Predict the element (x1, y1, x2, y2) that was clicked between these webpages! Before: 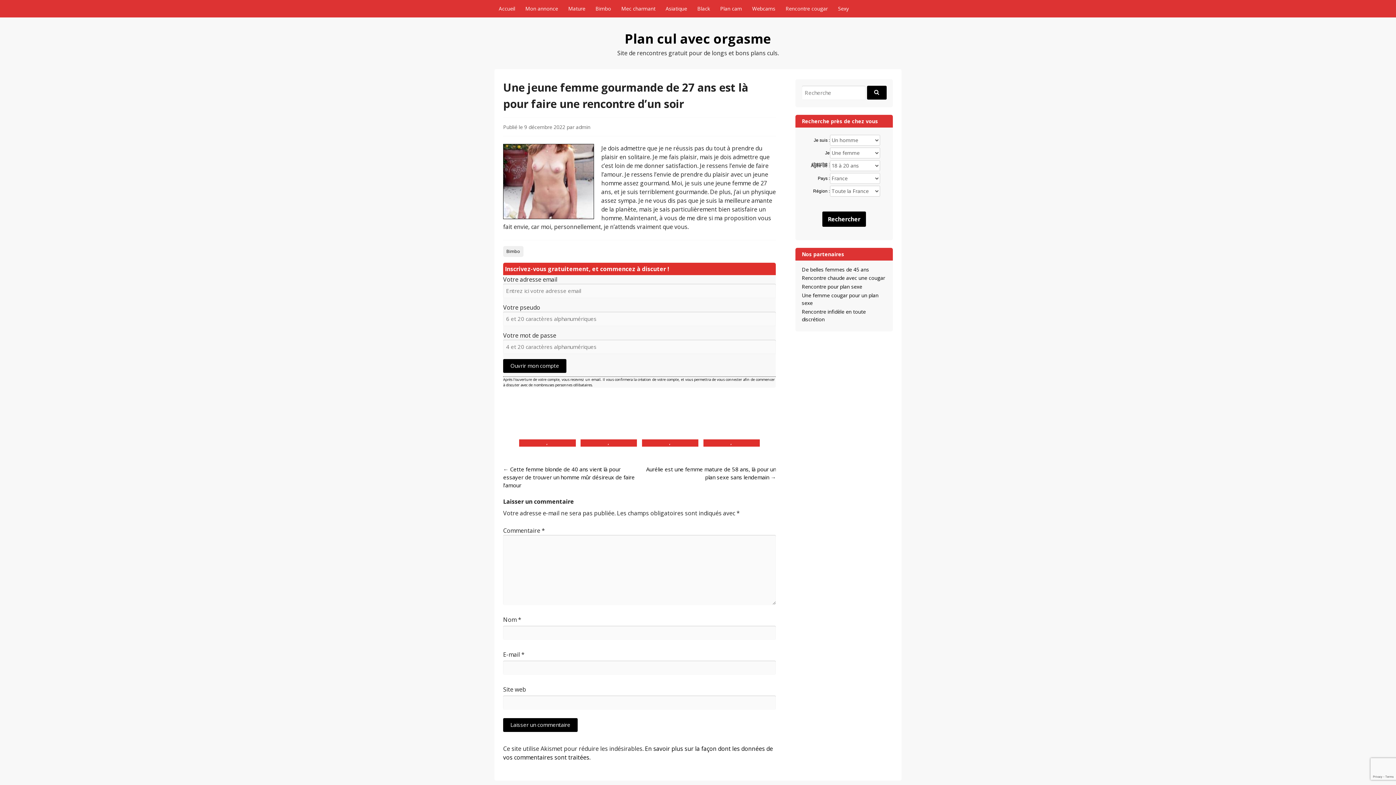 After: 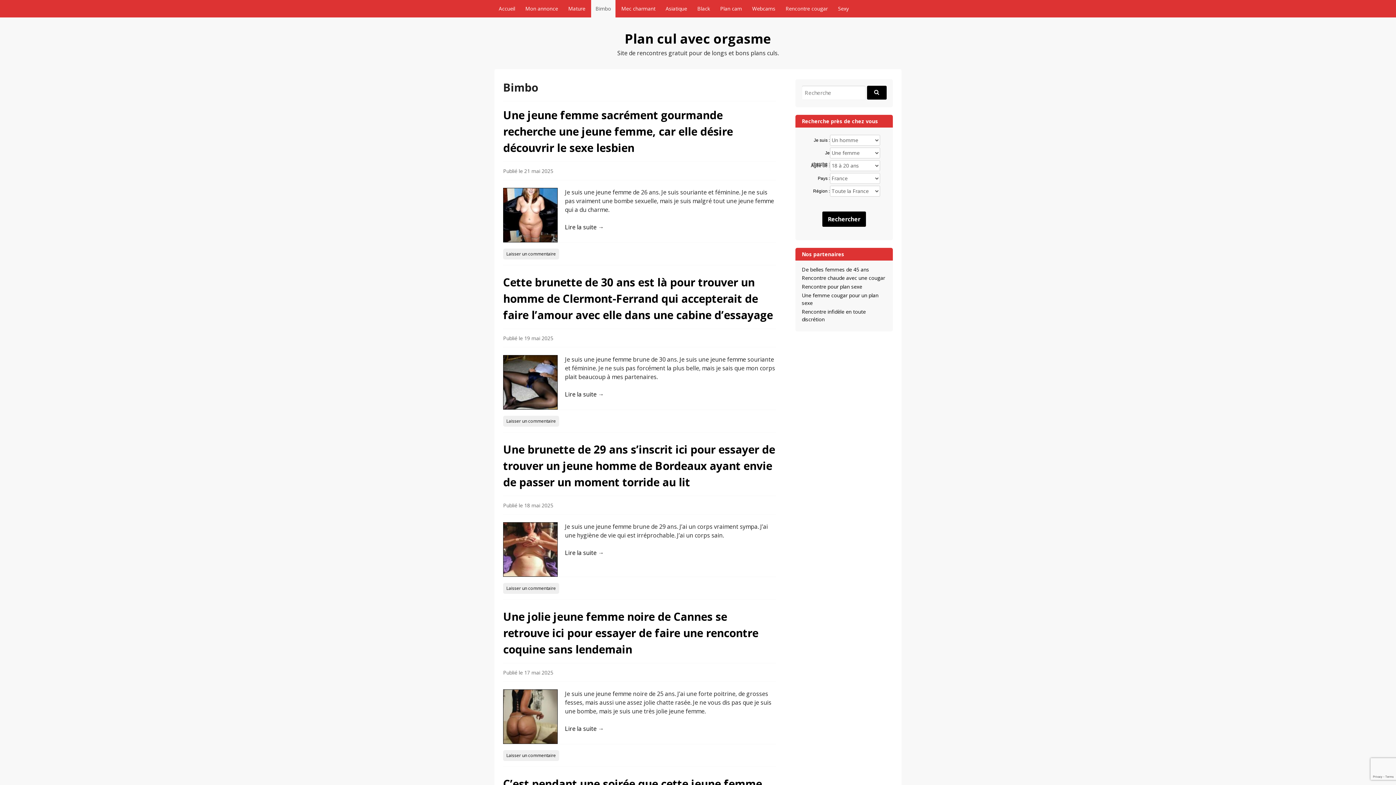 Action: label: Bimbo bbox: (503, 246, 523, 257)